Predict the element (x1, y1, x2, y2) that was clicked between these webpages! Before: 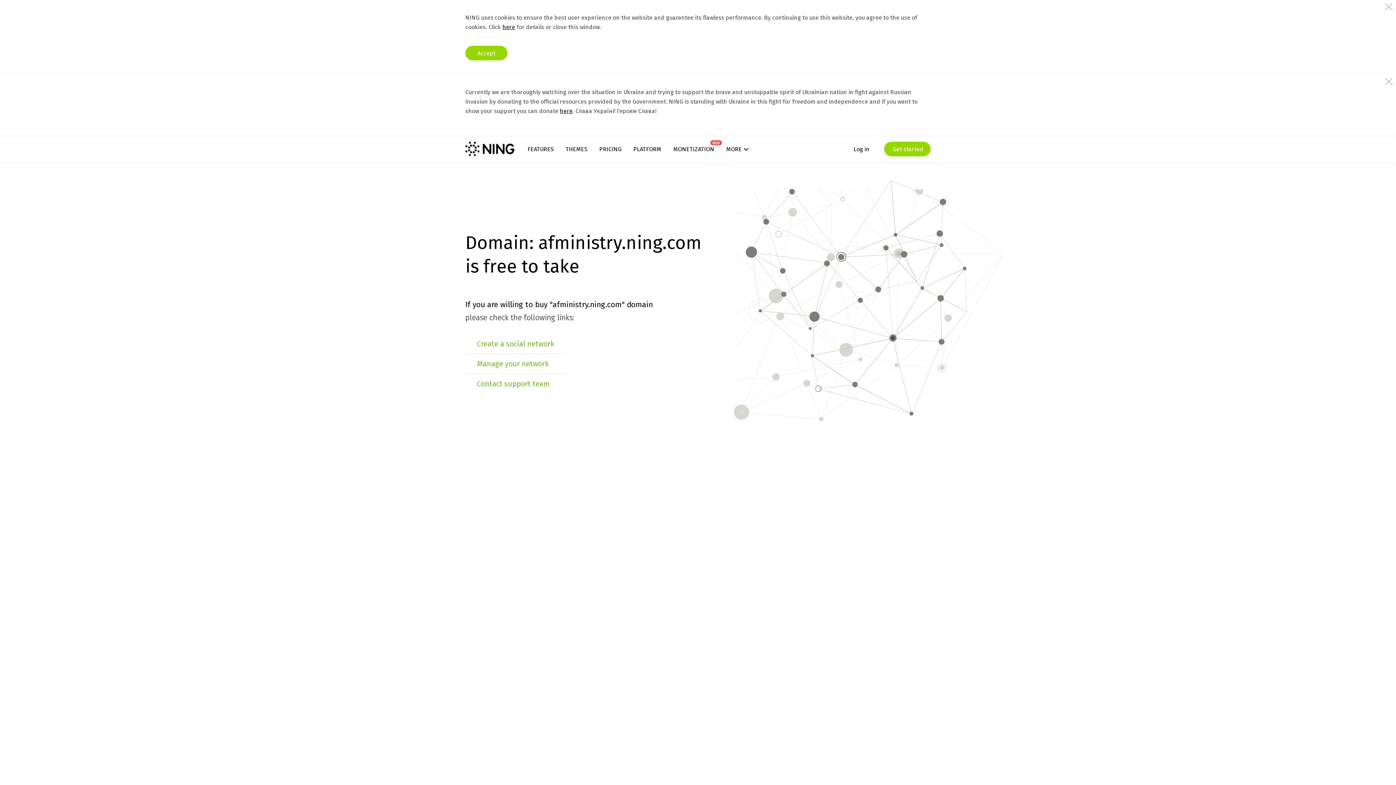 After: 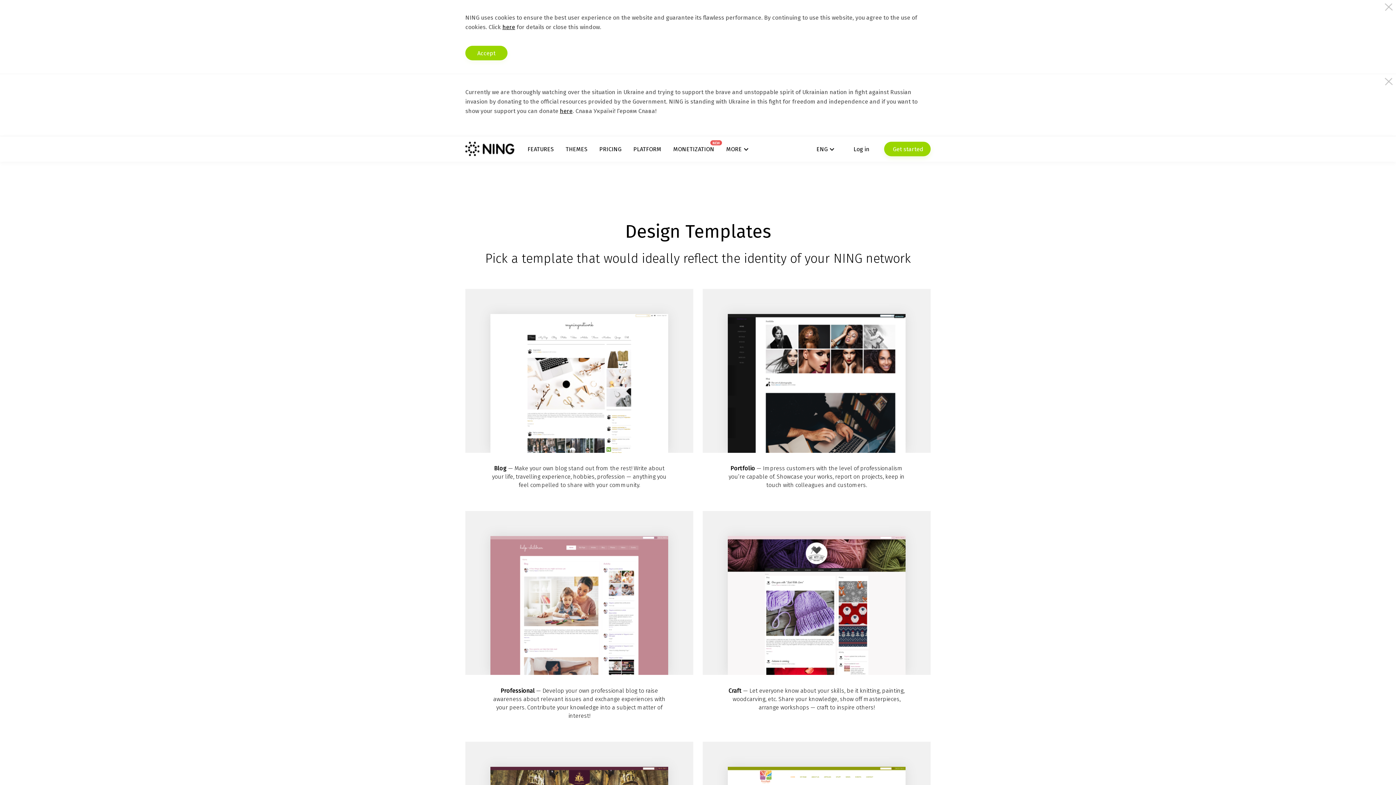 Action: bbox: (565, 145, 587, 152) label: THEMES